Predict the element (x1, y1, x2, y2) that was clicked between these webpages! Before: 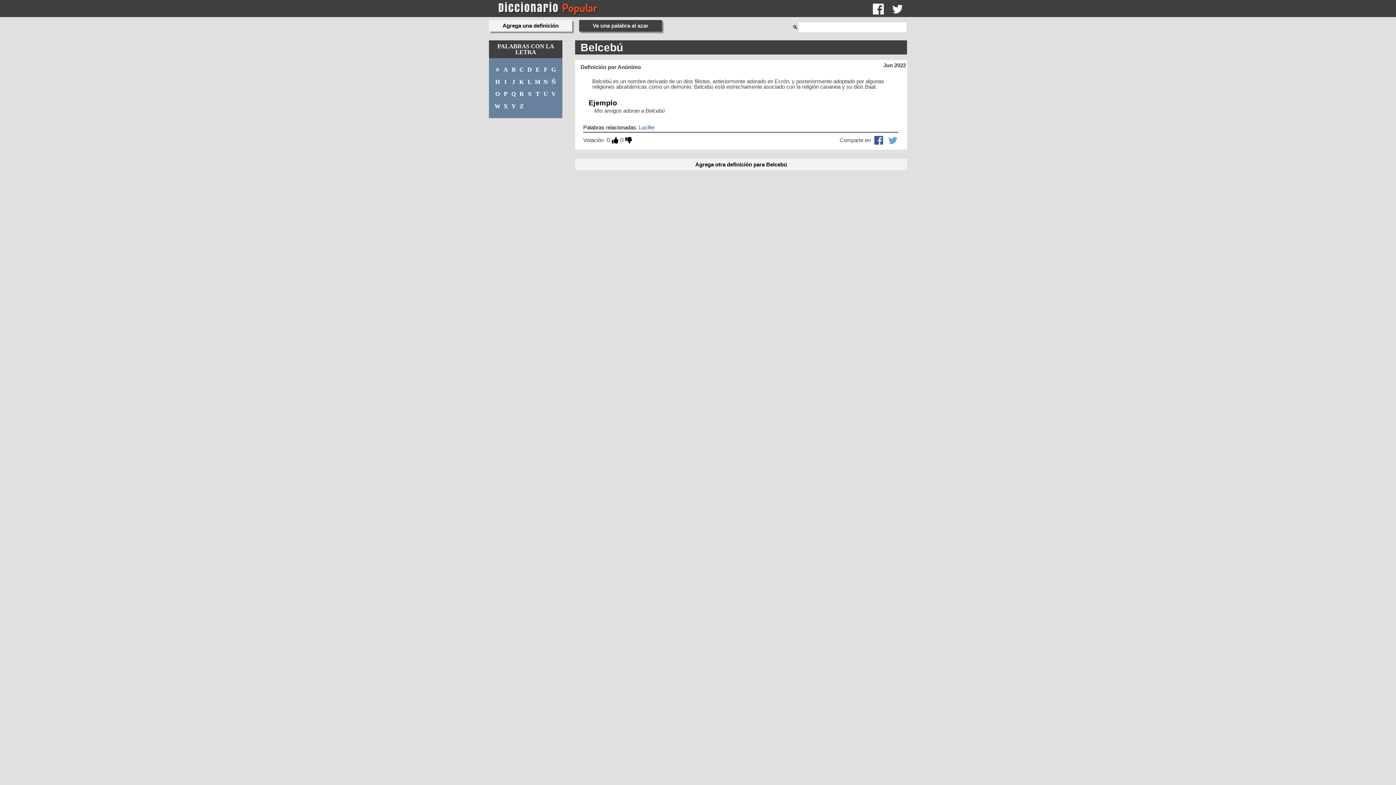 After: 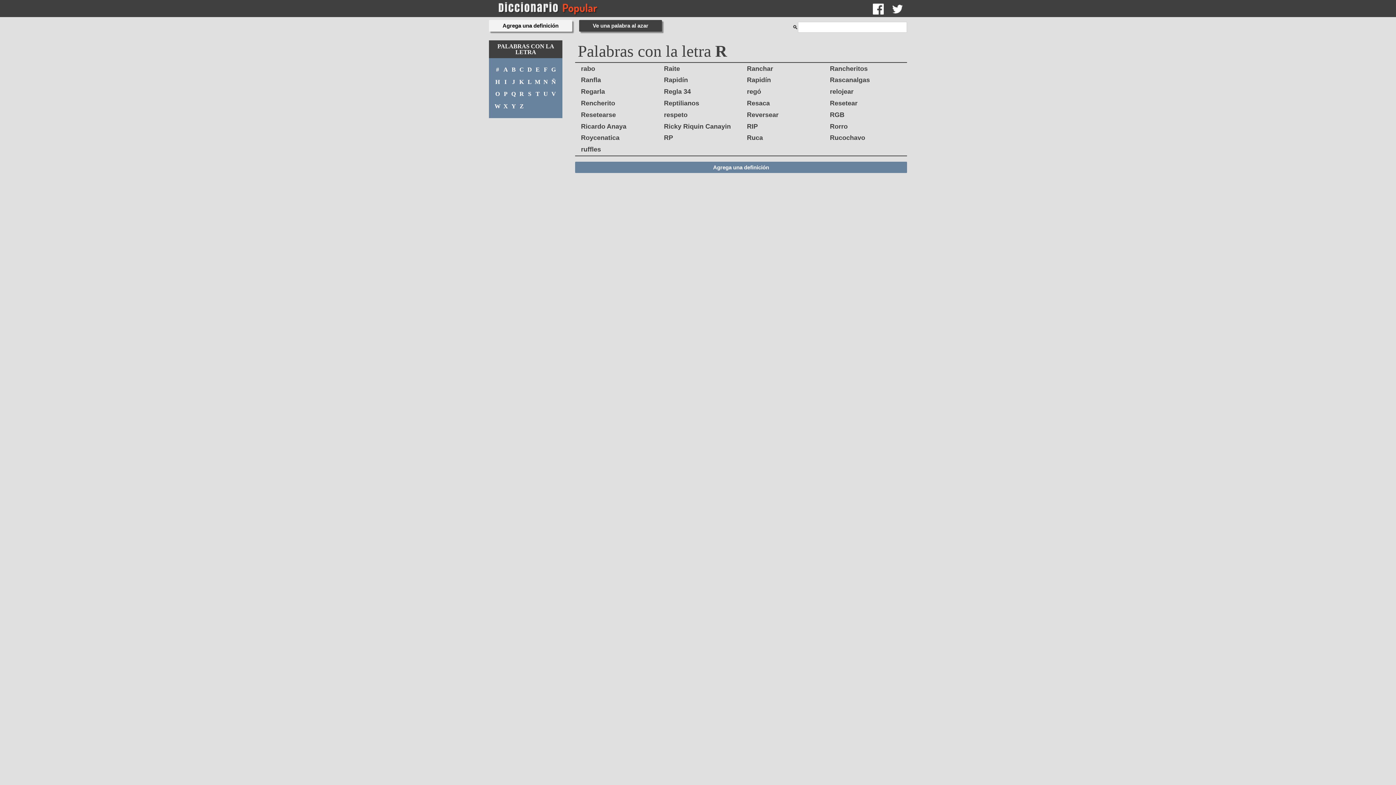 Action: bbox: (518, 88, 525, 100) label: R